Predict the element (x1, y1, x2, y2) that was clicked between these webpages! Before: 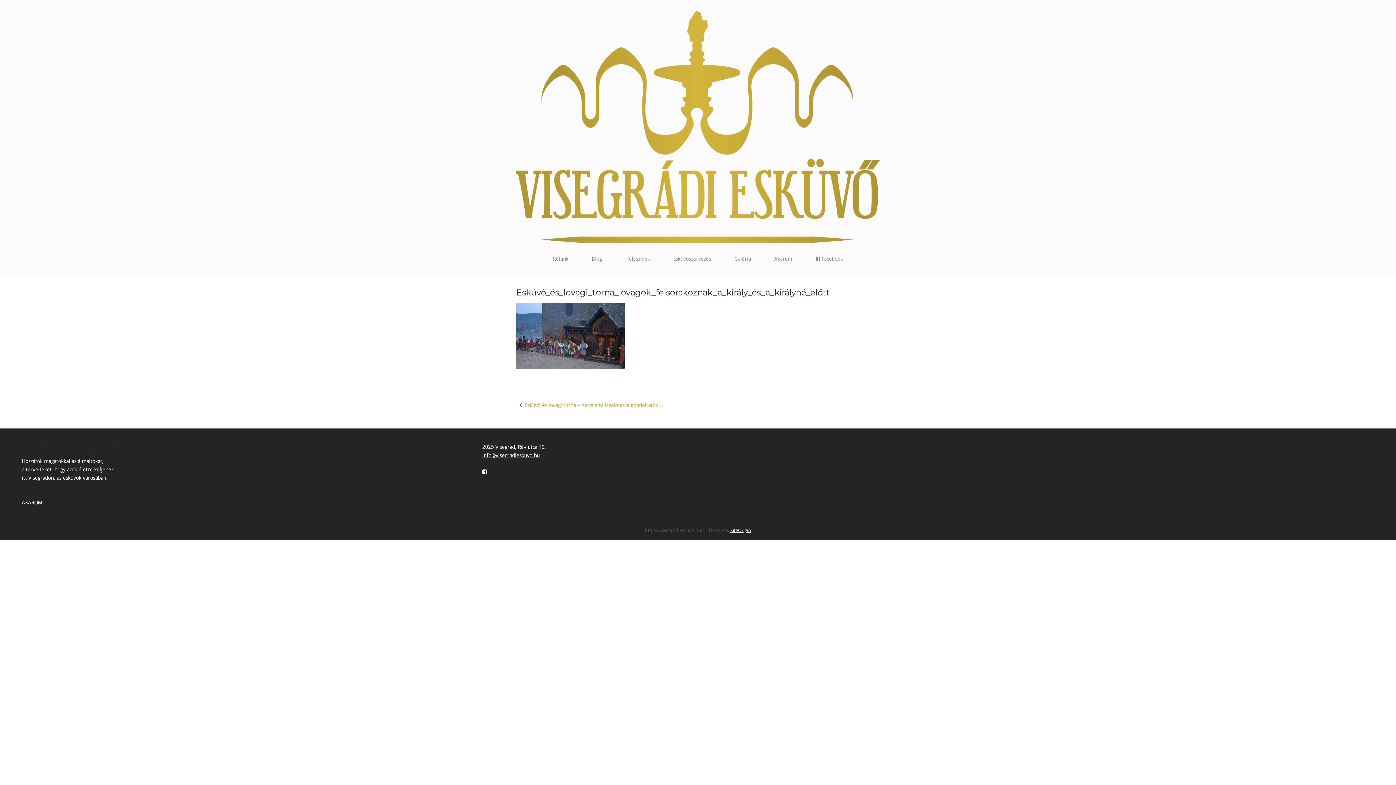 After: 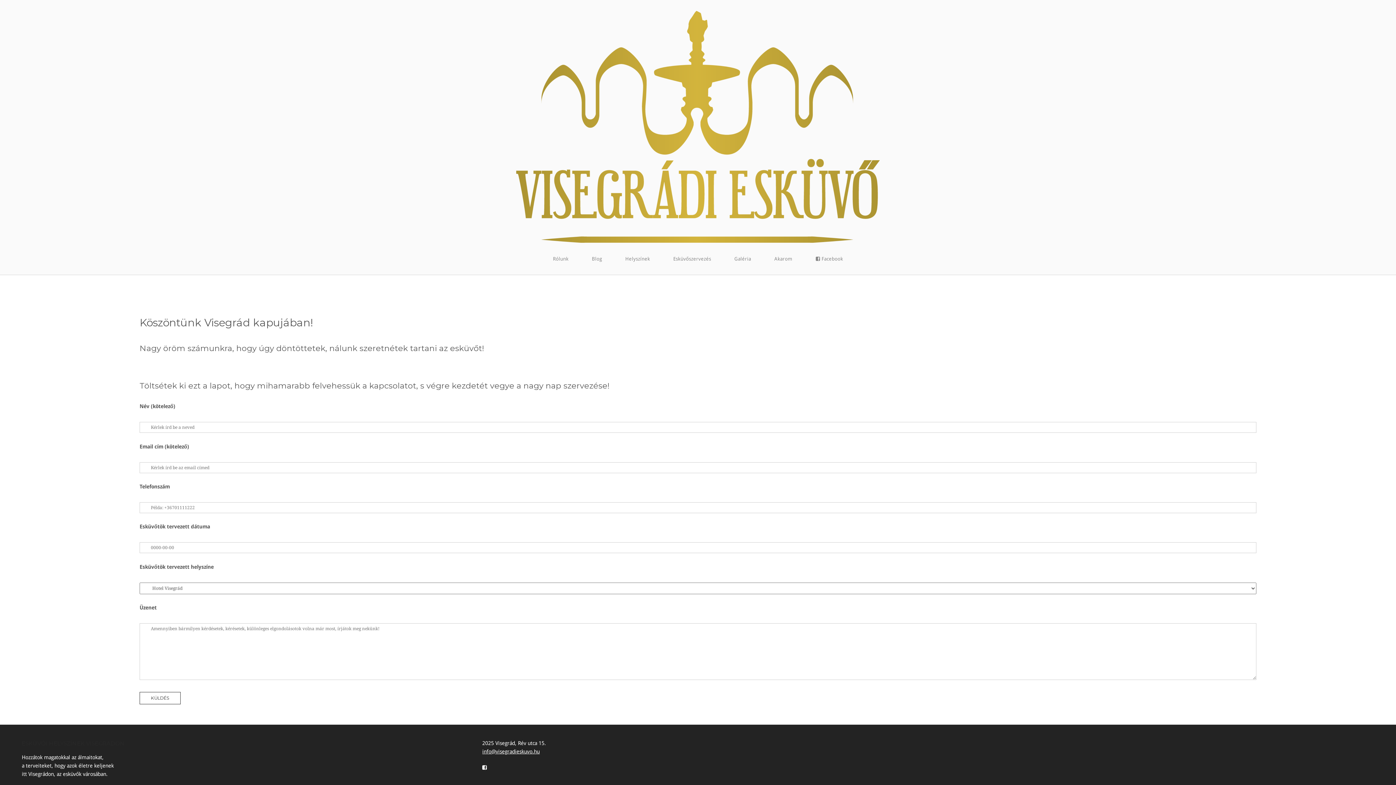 Action: bbox: (763, 255, 803, 262) label: Akarom